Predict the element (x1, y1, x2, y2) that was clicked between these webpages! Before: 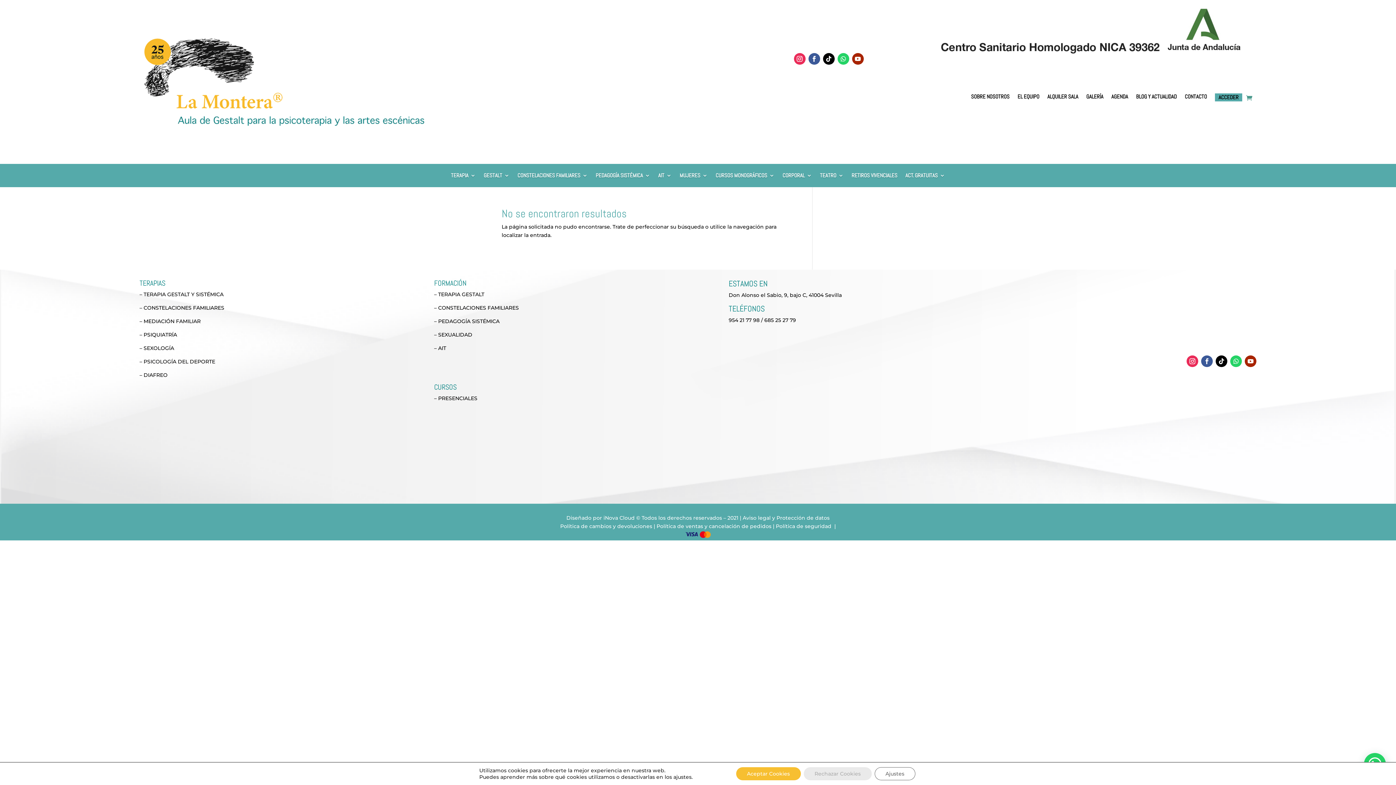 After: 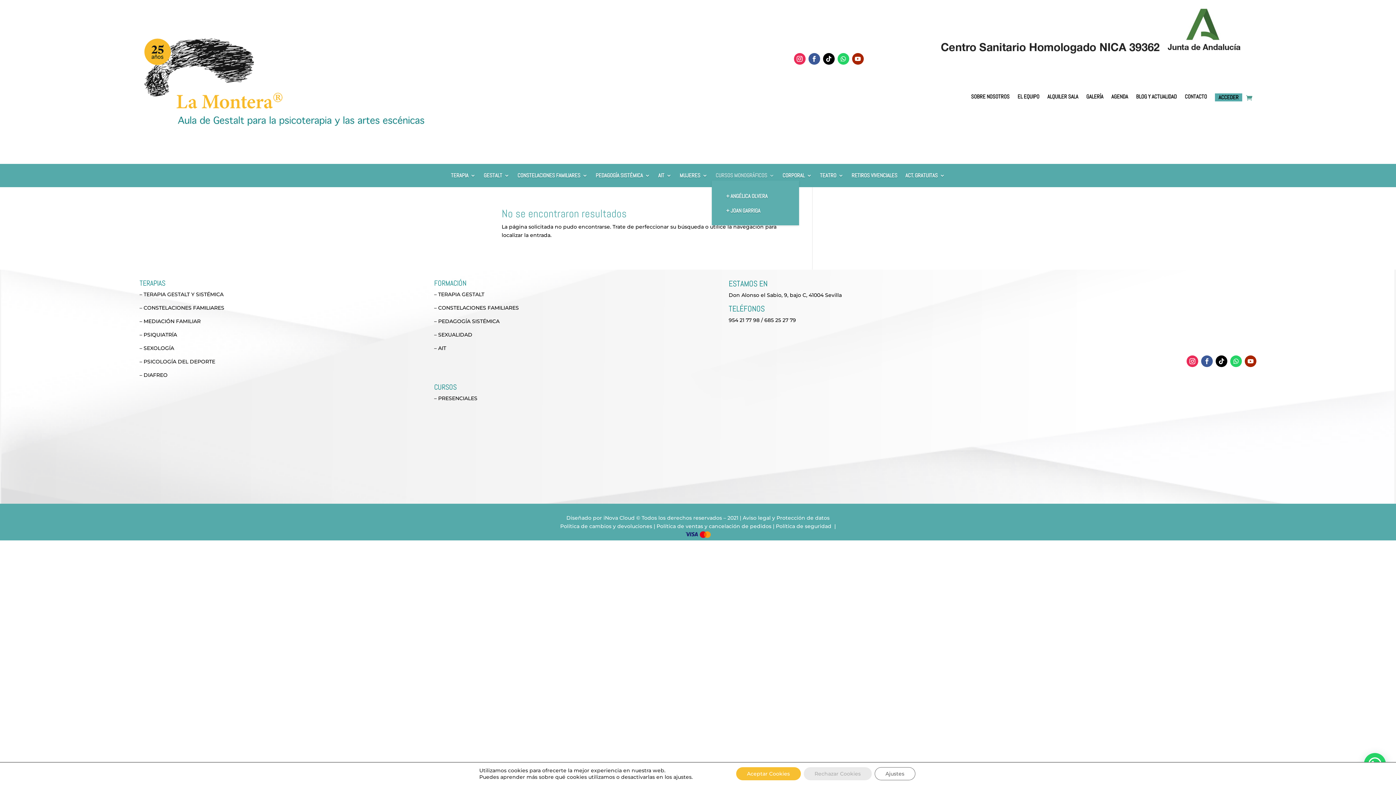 Action: label: CURSOS MONOGRÁFICOS bbox: (715, 173, 774, 181)